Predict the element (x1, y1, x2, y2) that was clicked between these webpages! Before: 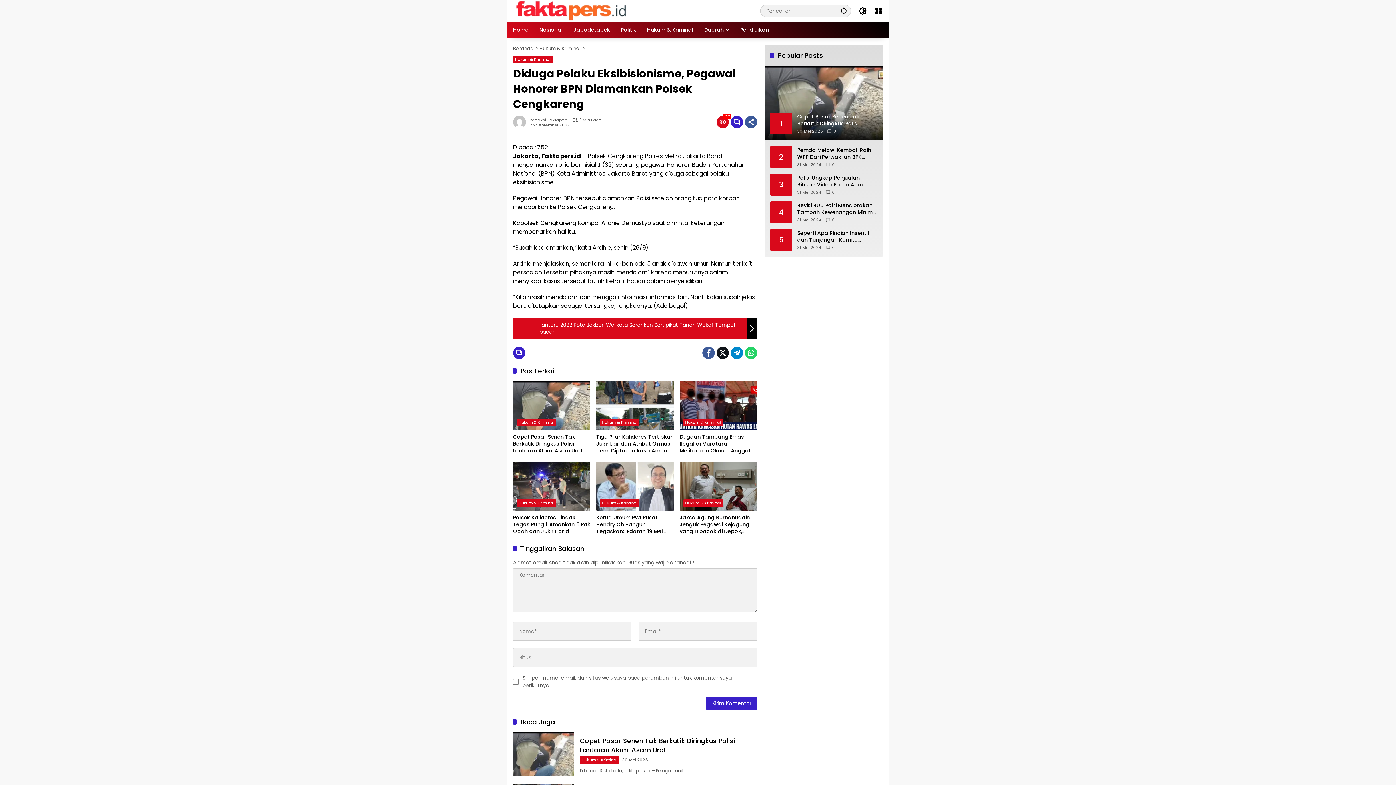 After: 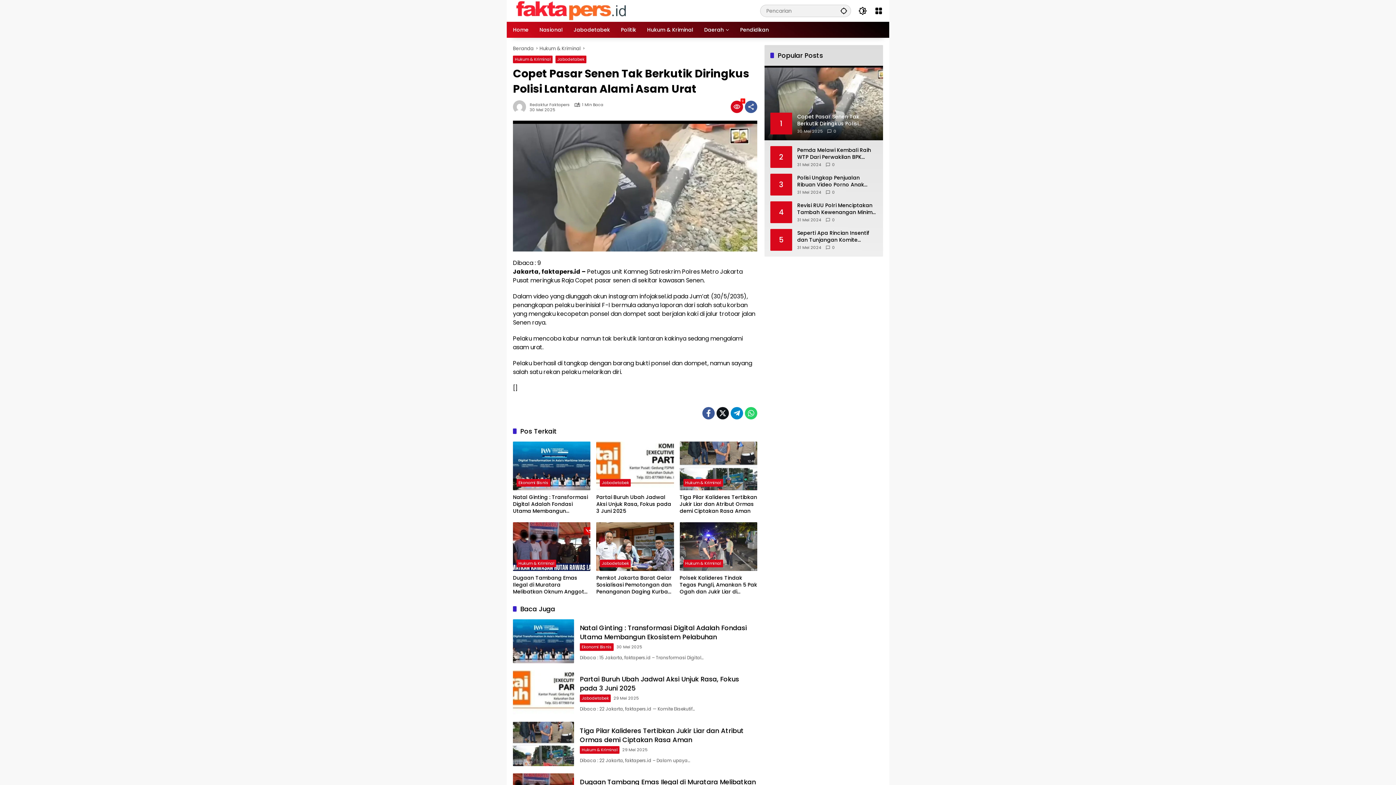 Action: bbox: (513, 732, 574, 776)